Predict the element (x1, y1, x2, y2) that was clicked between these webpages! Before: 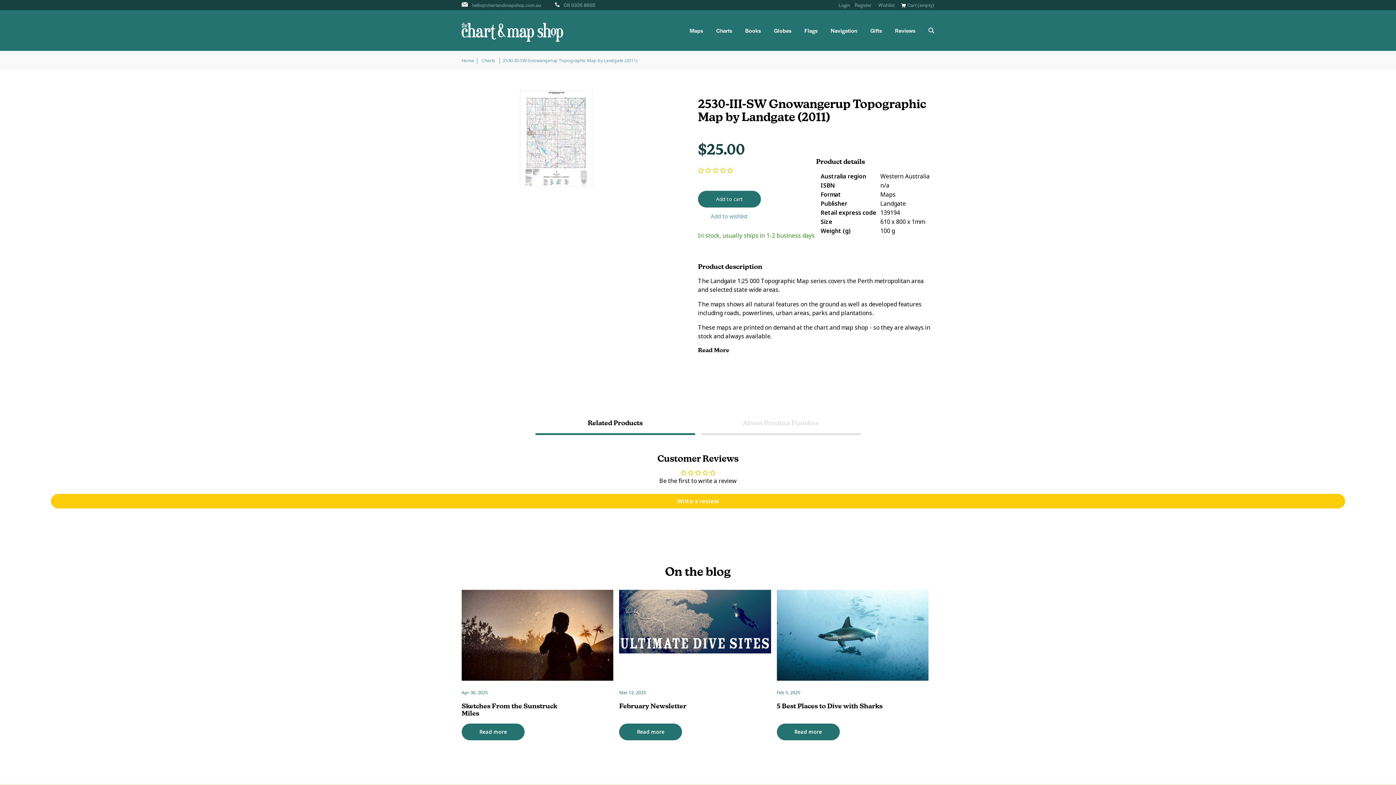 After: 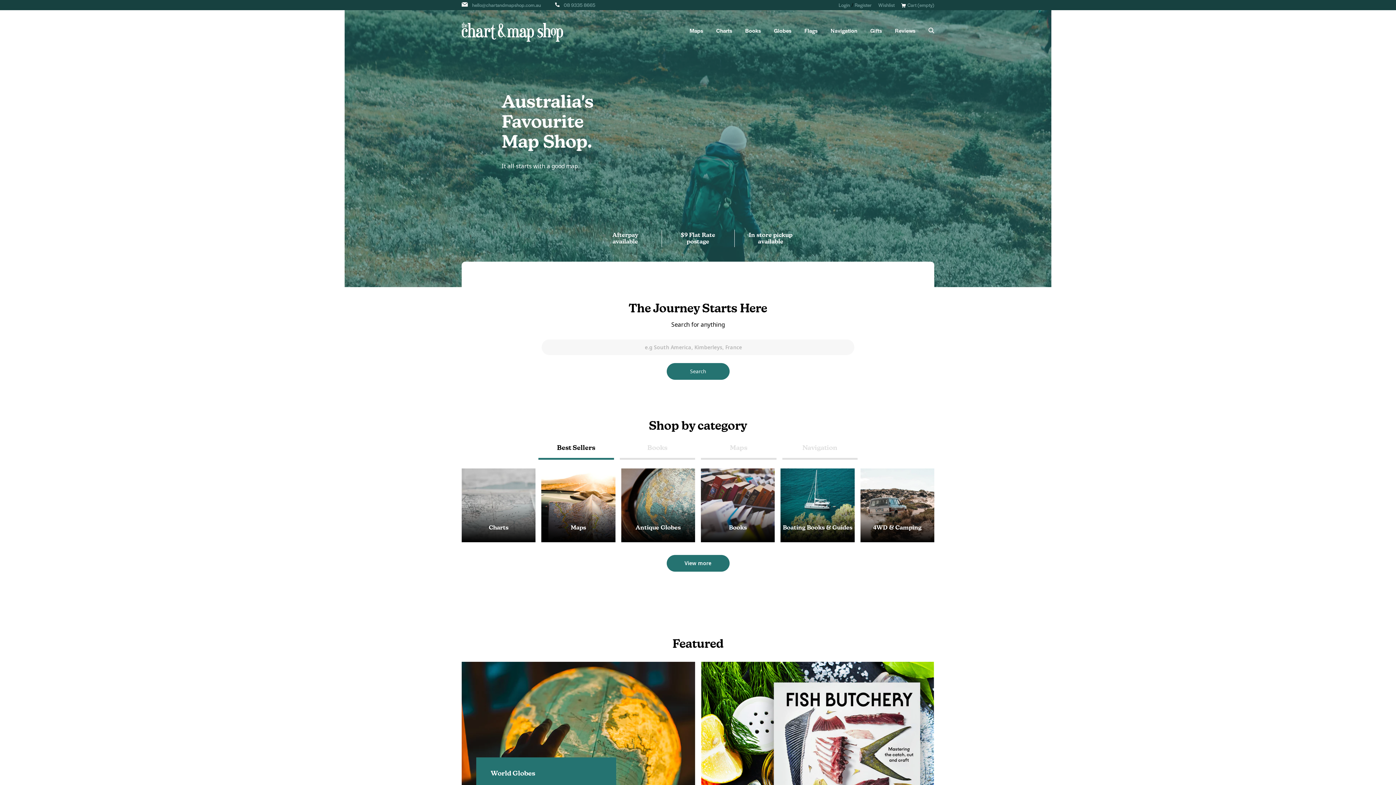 Action: bbox: (461, 22, 563, 43)